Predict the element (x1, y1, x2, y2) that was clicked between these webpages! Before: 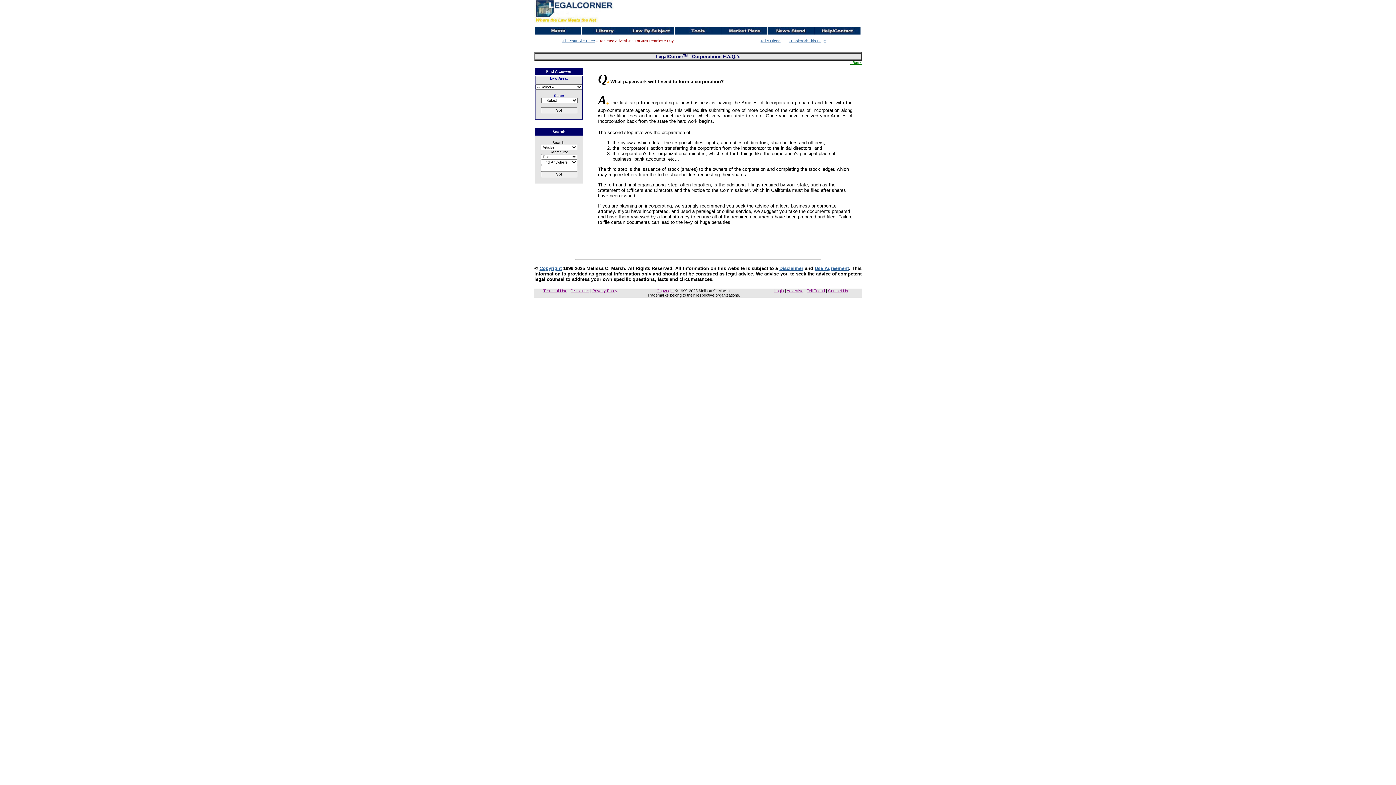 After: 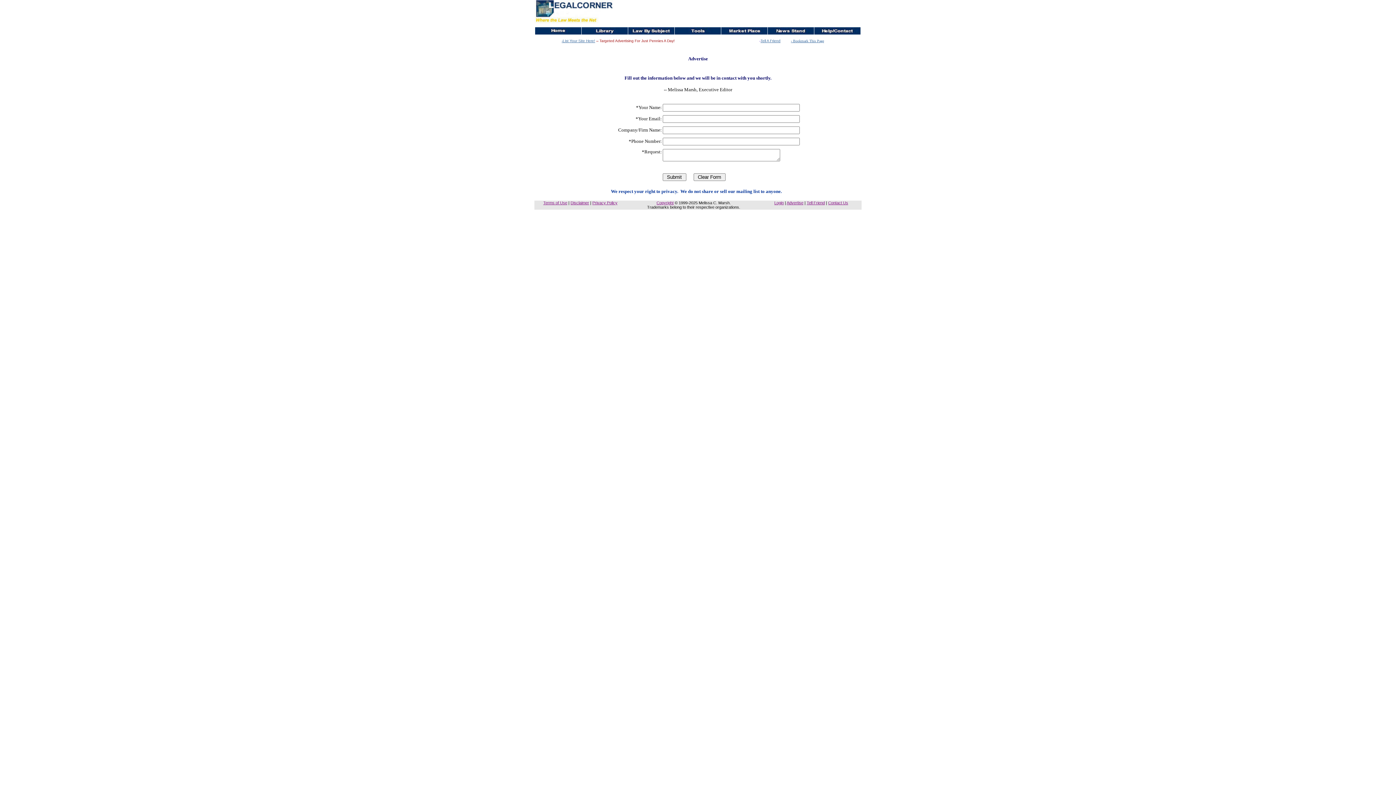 Action: label: -List Your Site Here! bbox: (561, 38, 595, 42)